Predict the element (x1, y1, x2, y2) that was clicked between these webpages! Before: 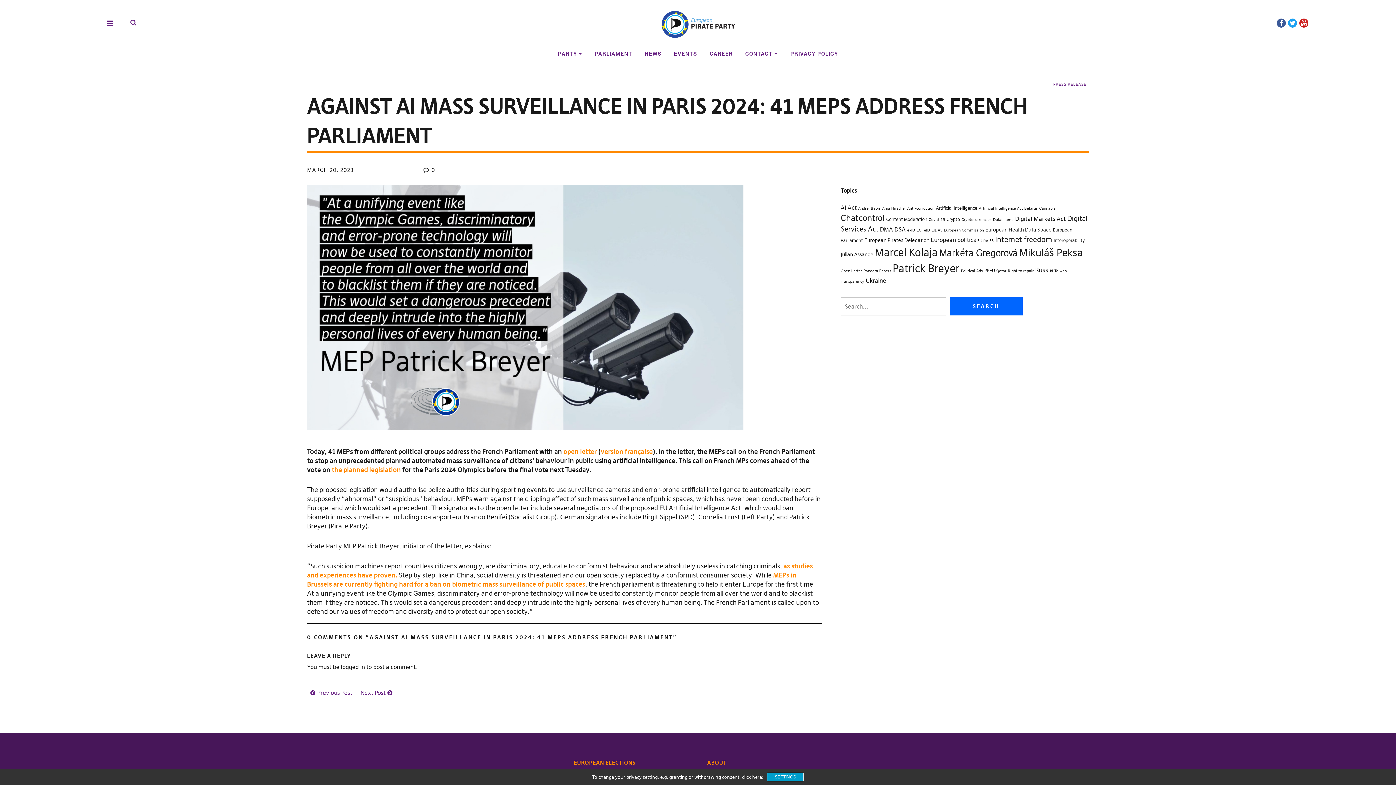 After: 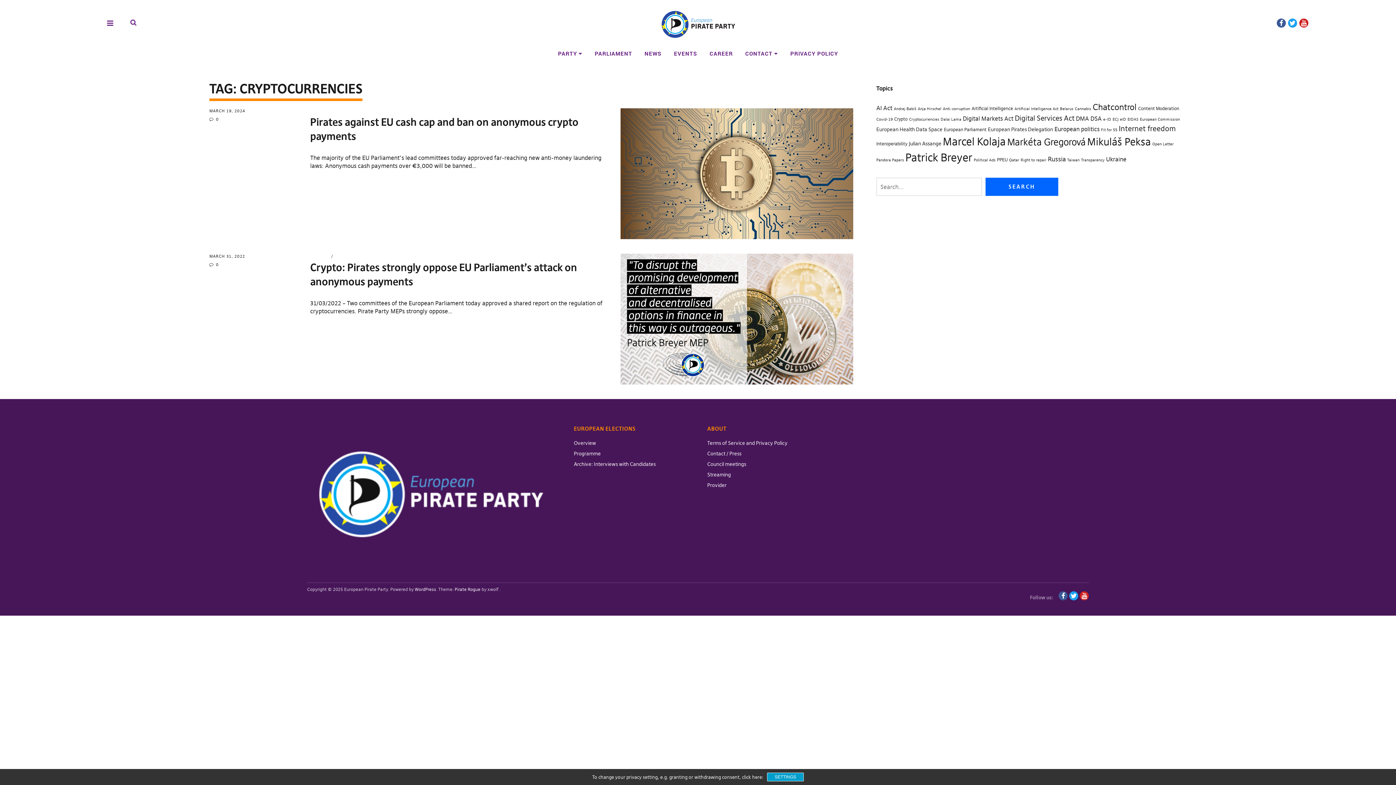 Action: bbox: (961, 217, 991, 222) label: Cryptocurrencies (2 items)